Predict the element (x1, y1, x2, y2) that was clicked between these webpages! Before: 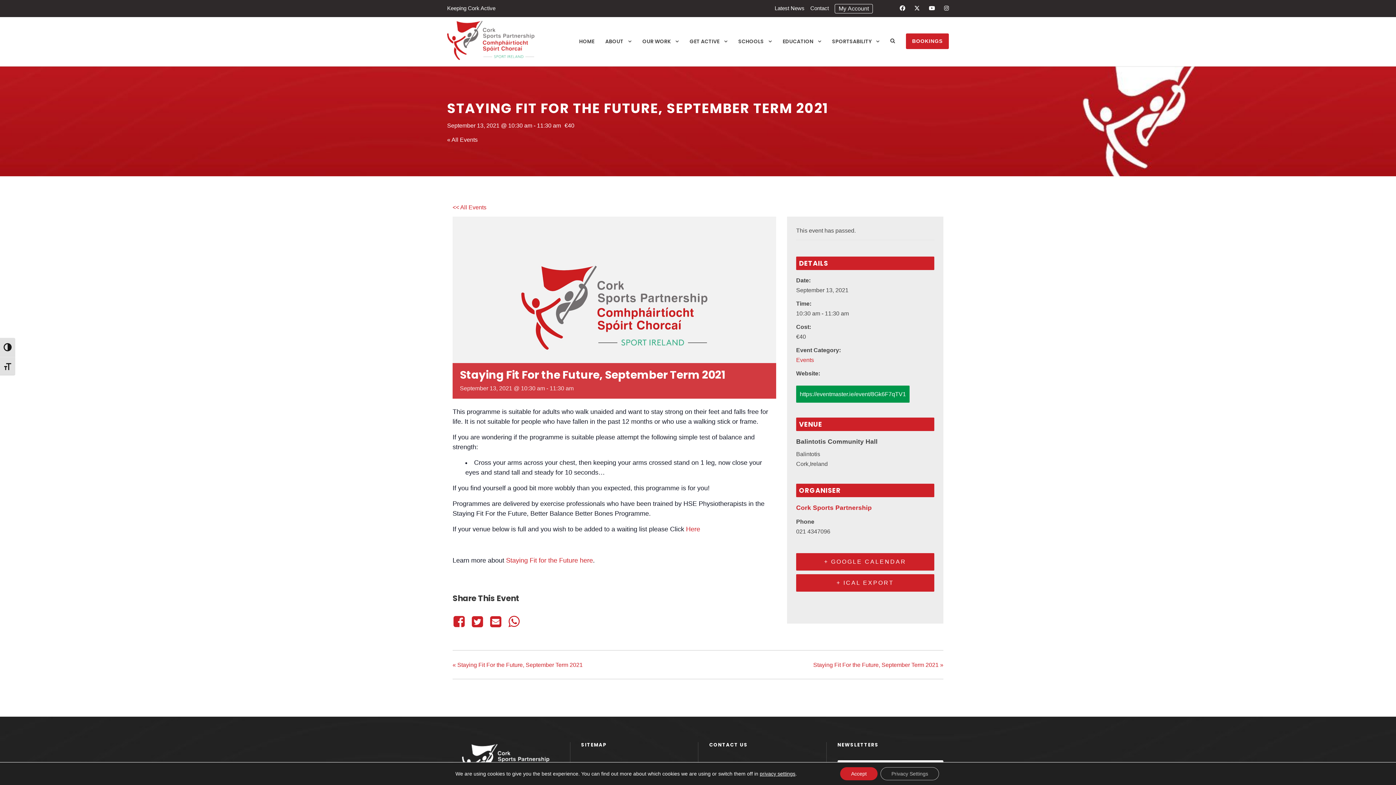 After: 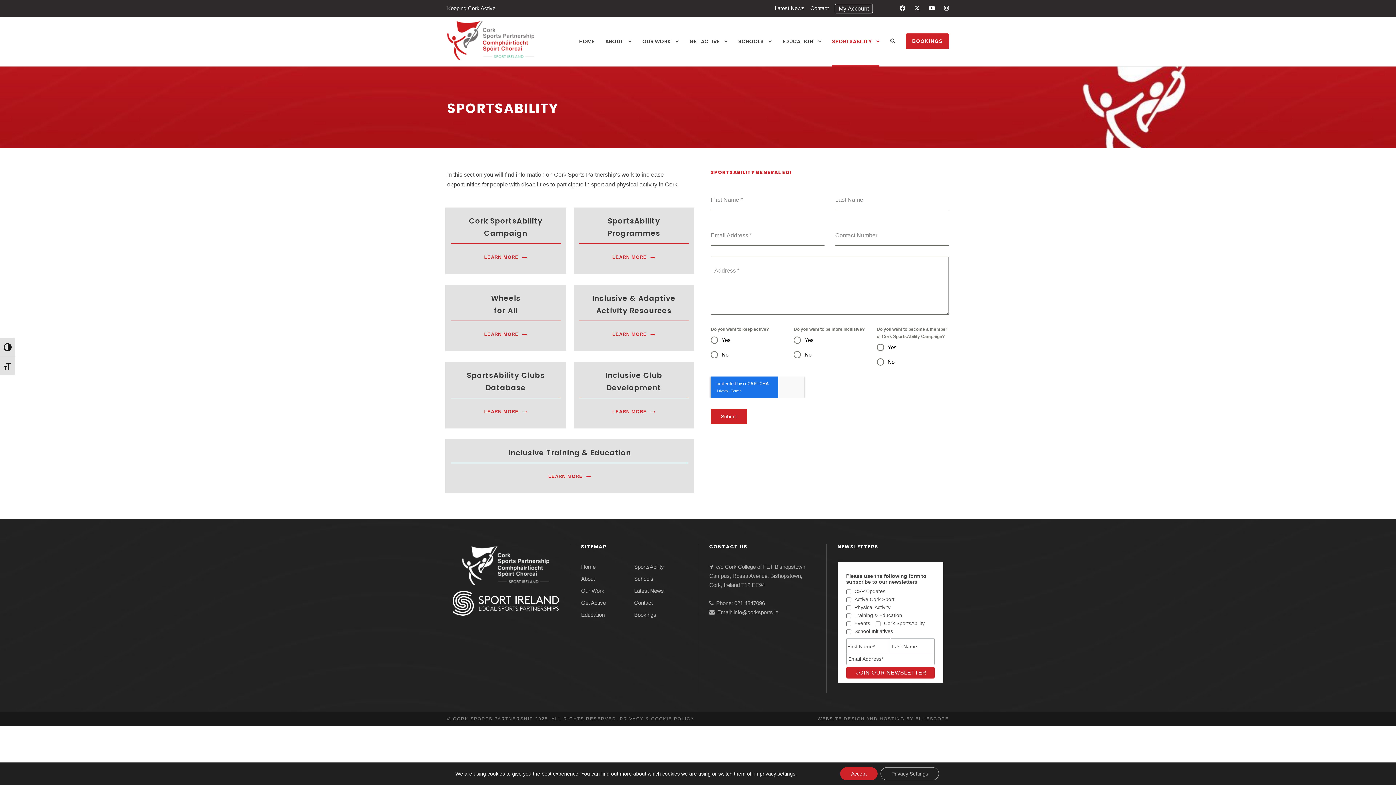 Action: label: SPORTSABILITY bbox: (832, 37, 879, 66)